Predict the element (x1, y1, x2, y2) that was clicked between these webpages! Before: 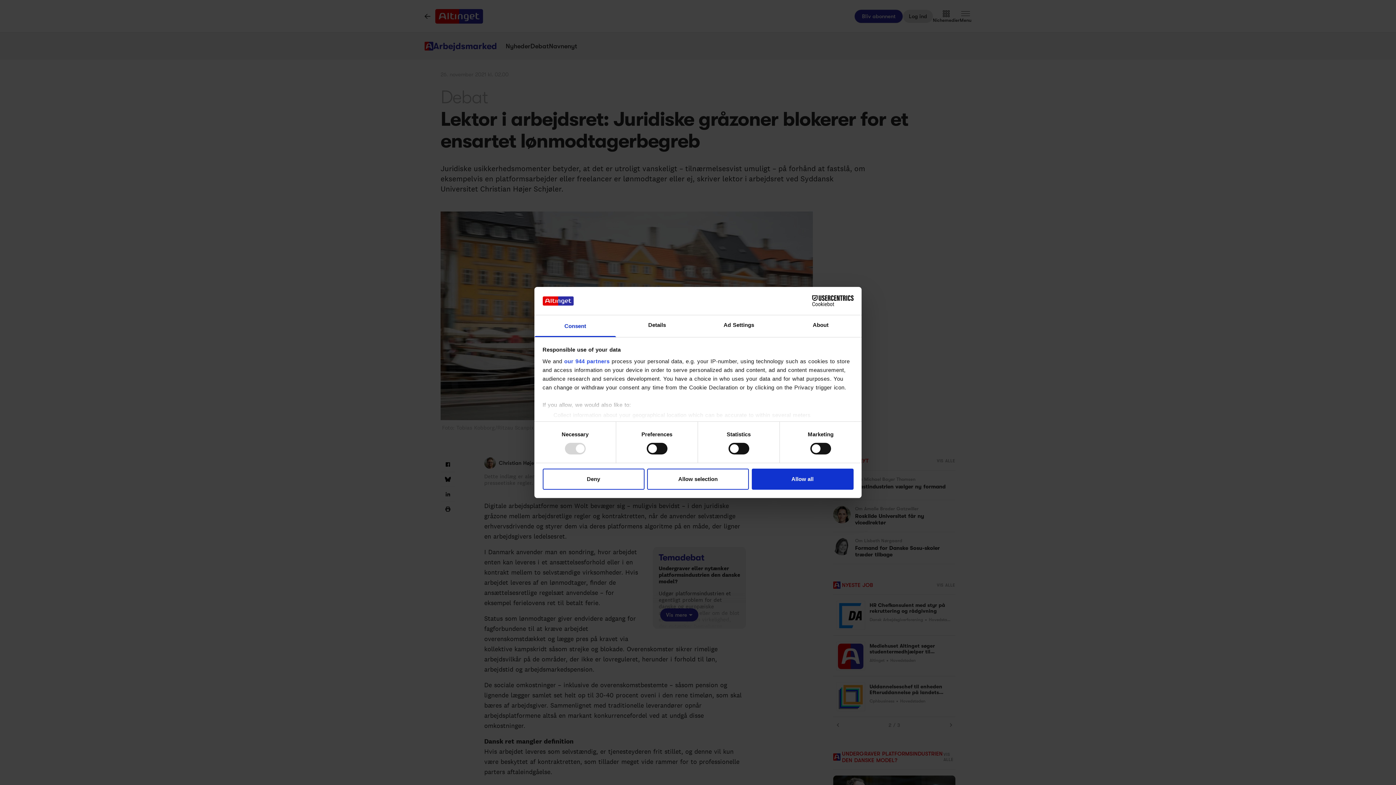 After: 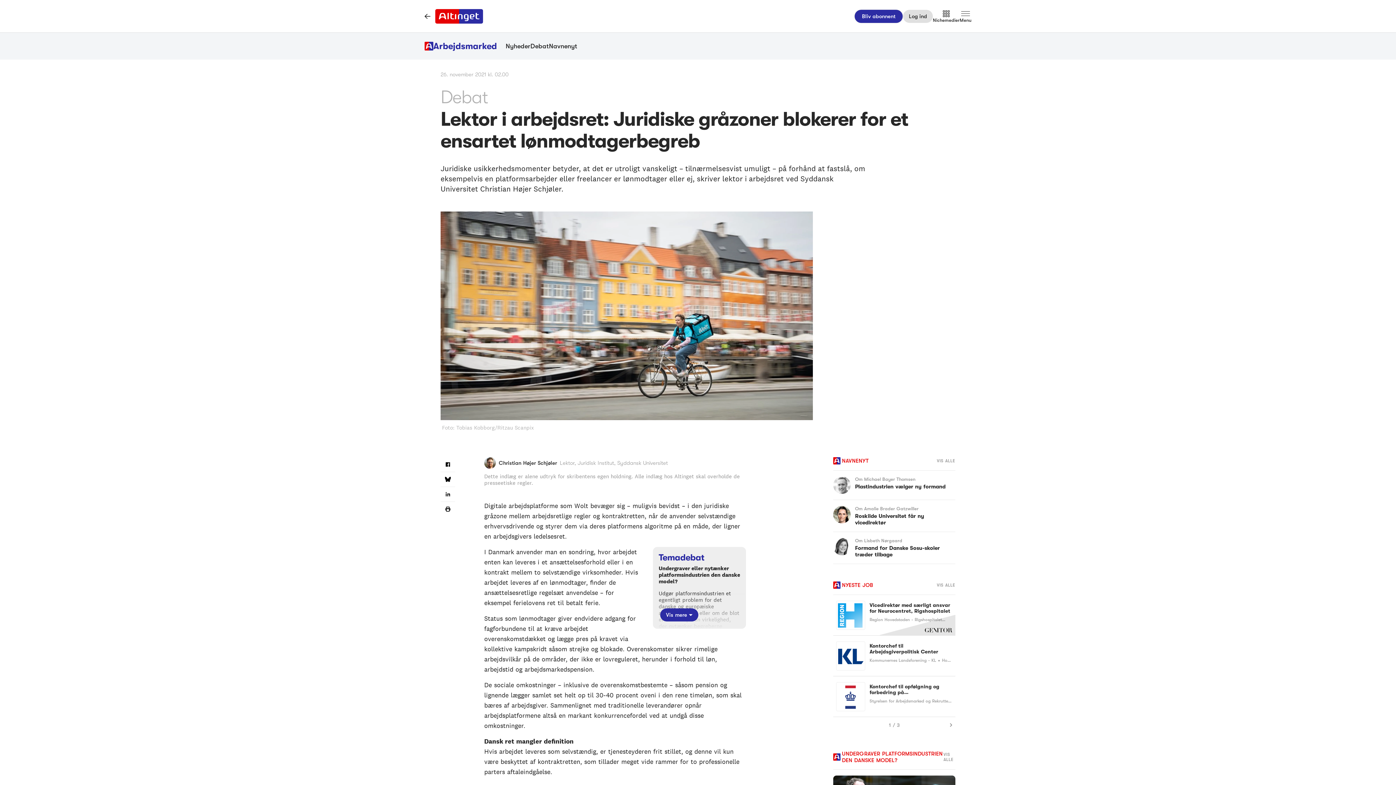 Action: bbox: (542, 468, 644, 489) label: Deny